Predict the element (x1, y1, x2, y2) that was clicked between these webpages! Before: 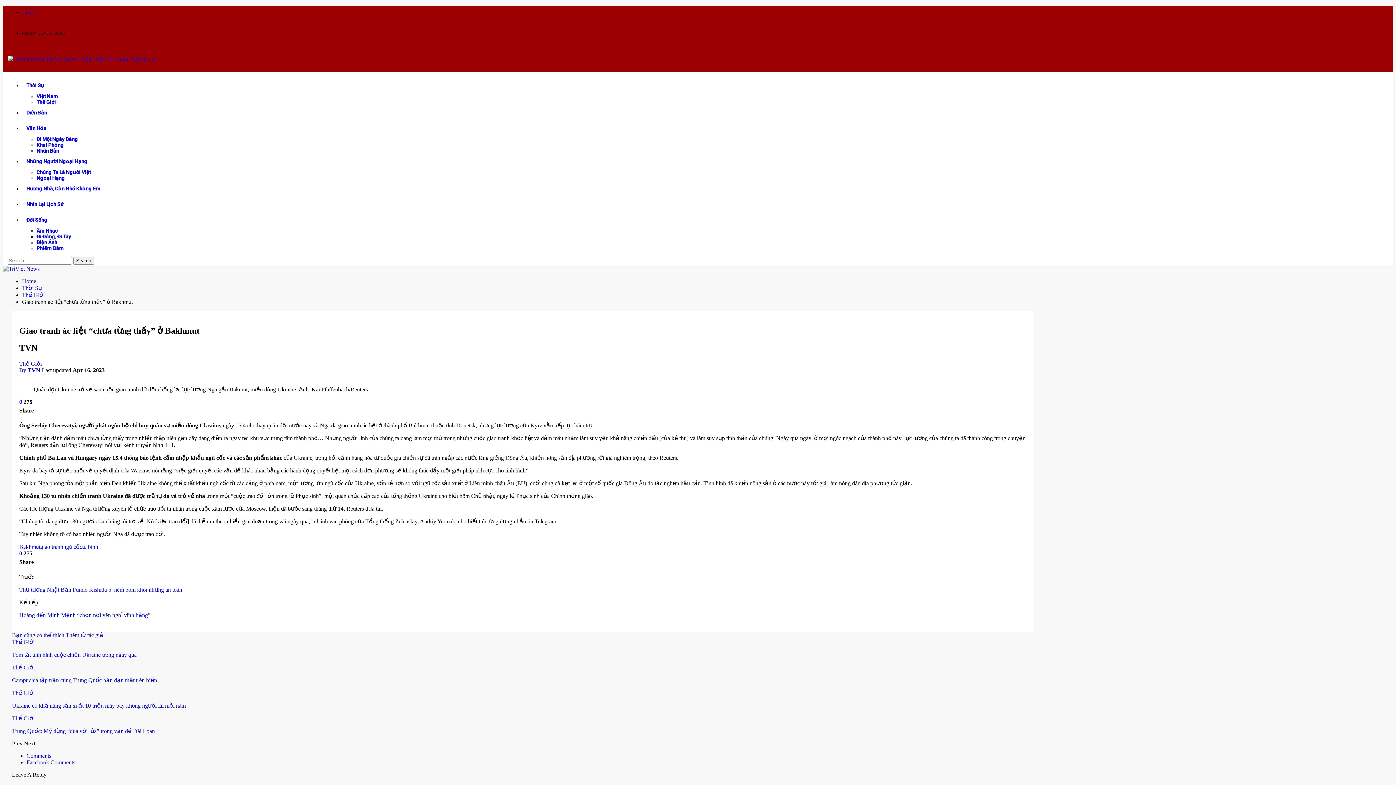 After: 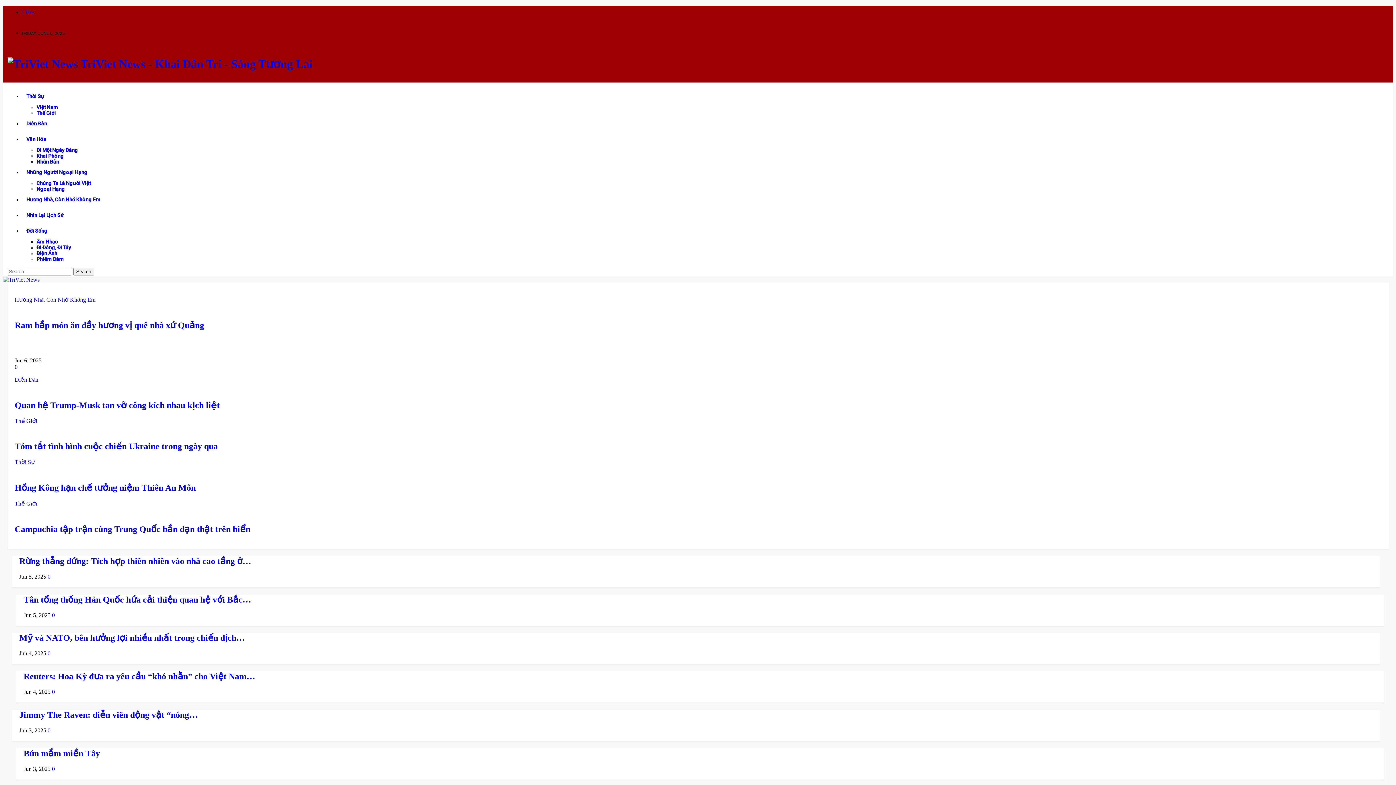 Action: label: Home bbox: (22, 278, 36, 284)